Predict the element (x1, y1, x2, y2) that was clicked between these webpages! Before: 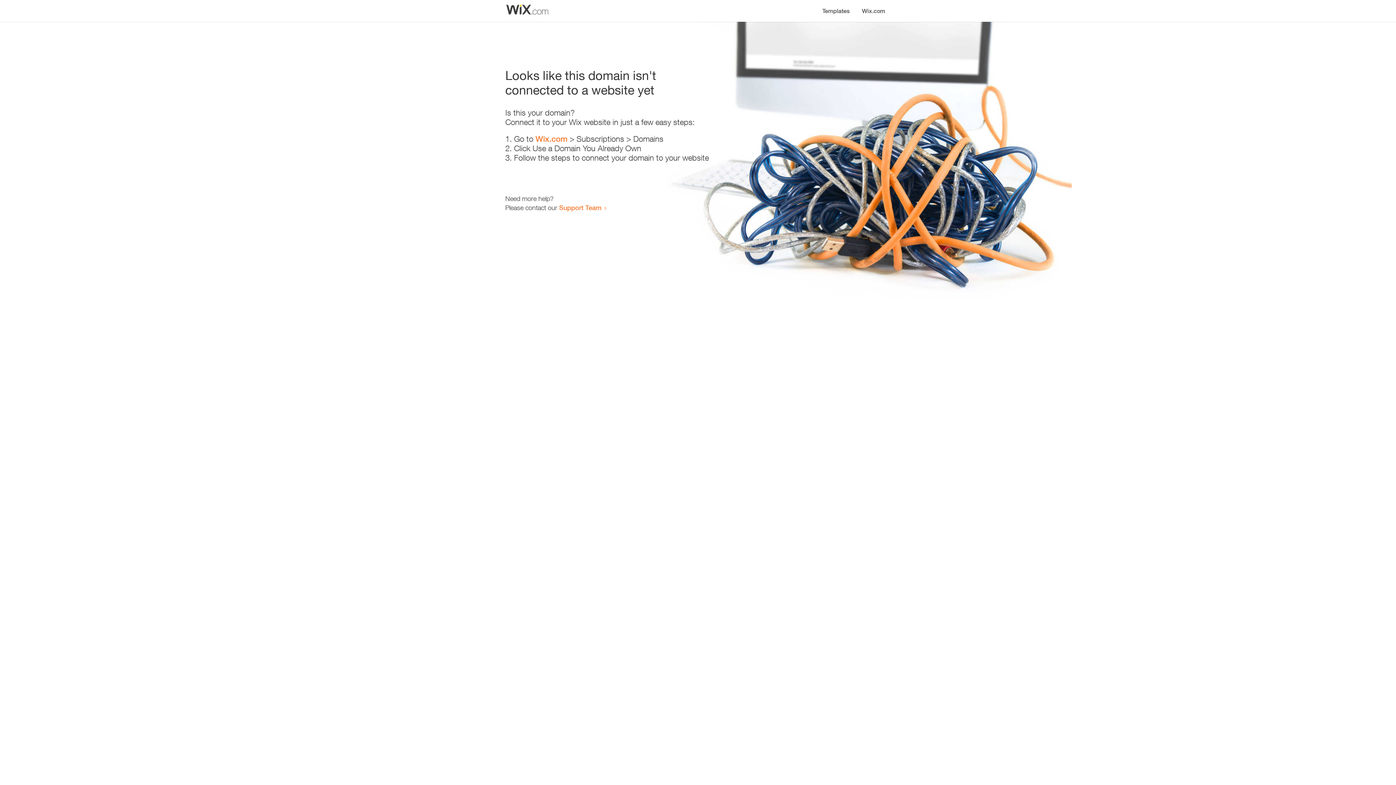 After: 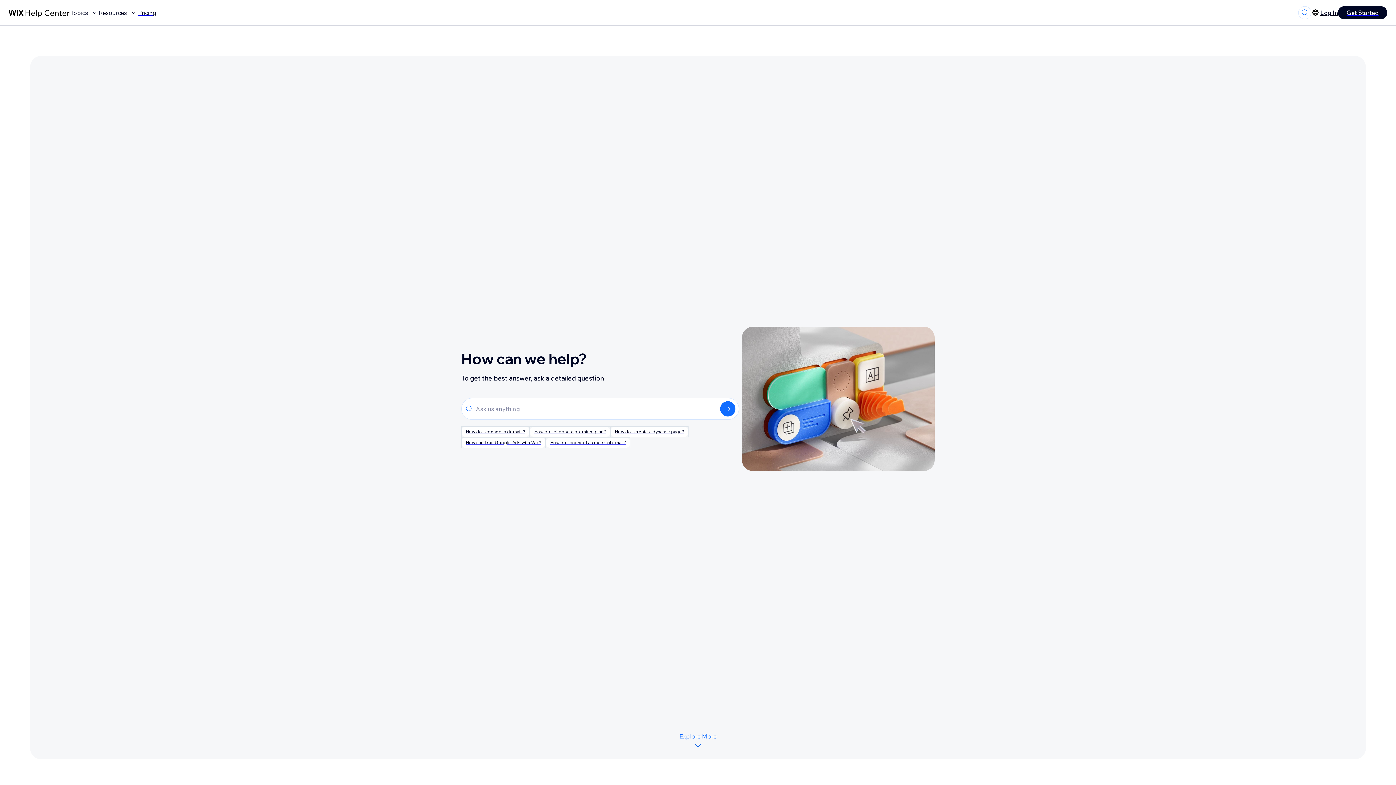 Action: label: Support Team bbox: (559, 203, 601, 211)